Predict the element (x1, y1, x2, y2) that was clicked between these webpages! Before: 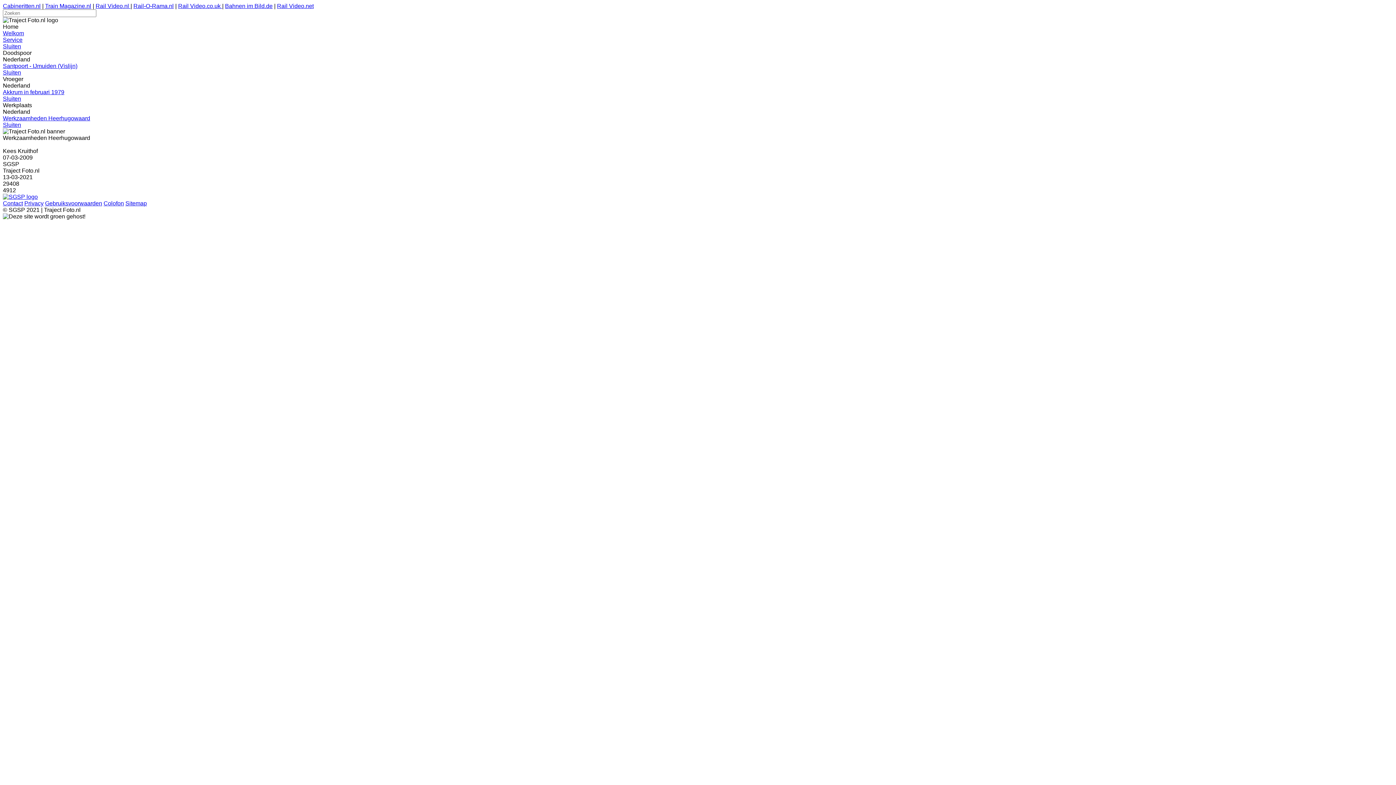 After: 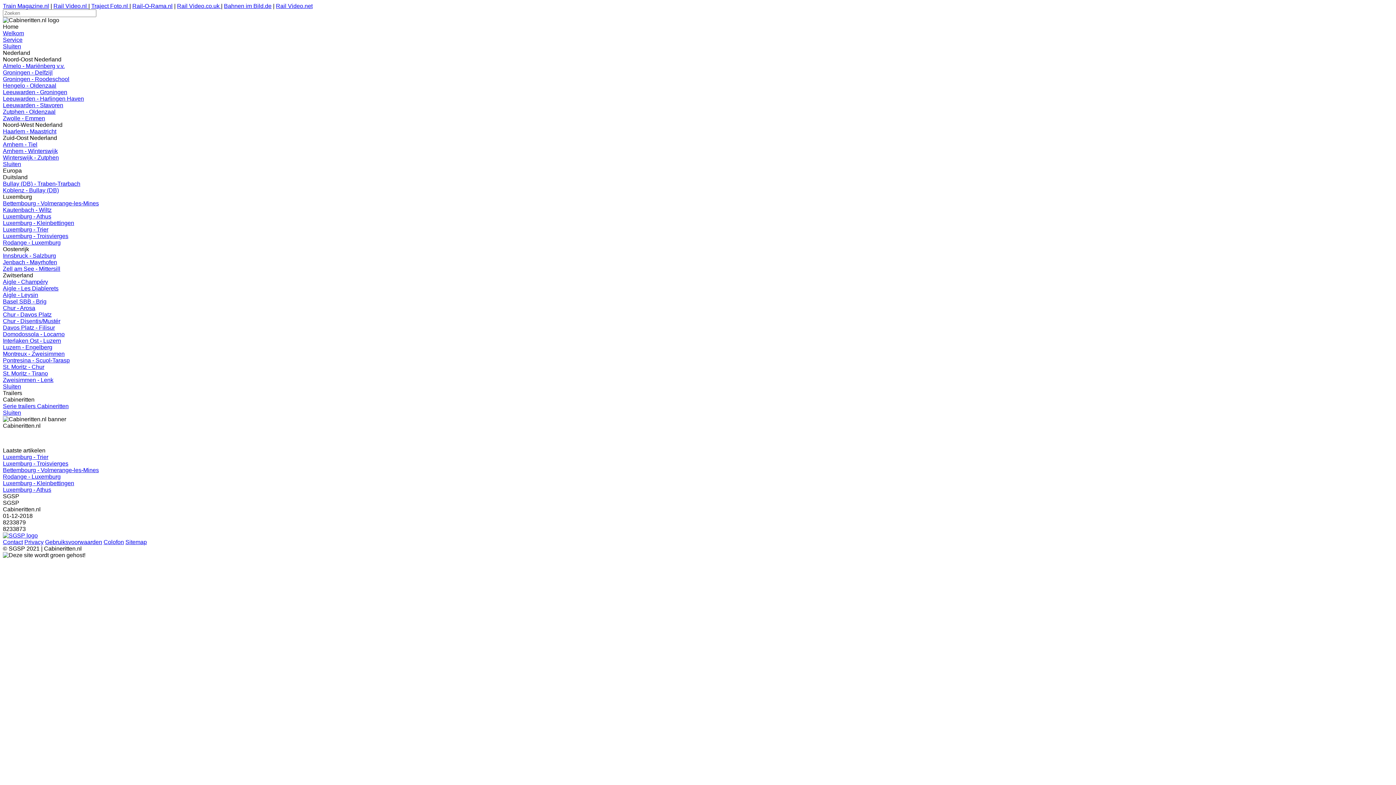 Action: label: Cabineritten.nl bbox: (2, 2, 40, 9)